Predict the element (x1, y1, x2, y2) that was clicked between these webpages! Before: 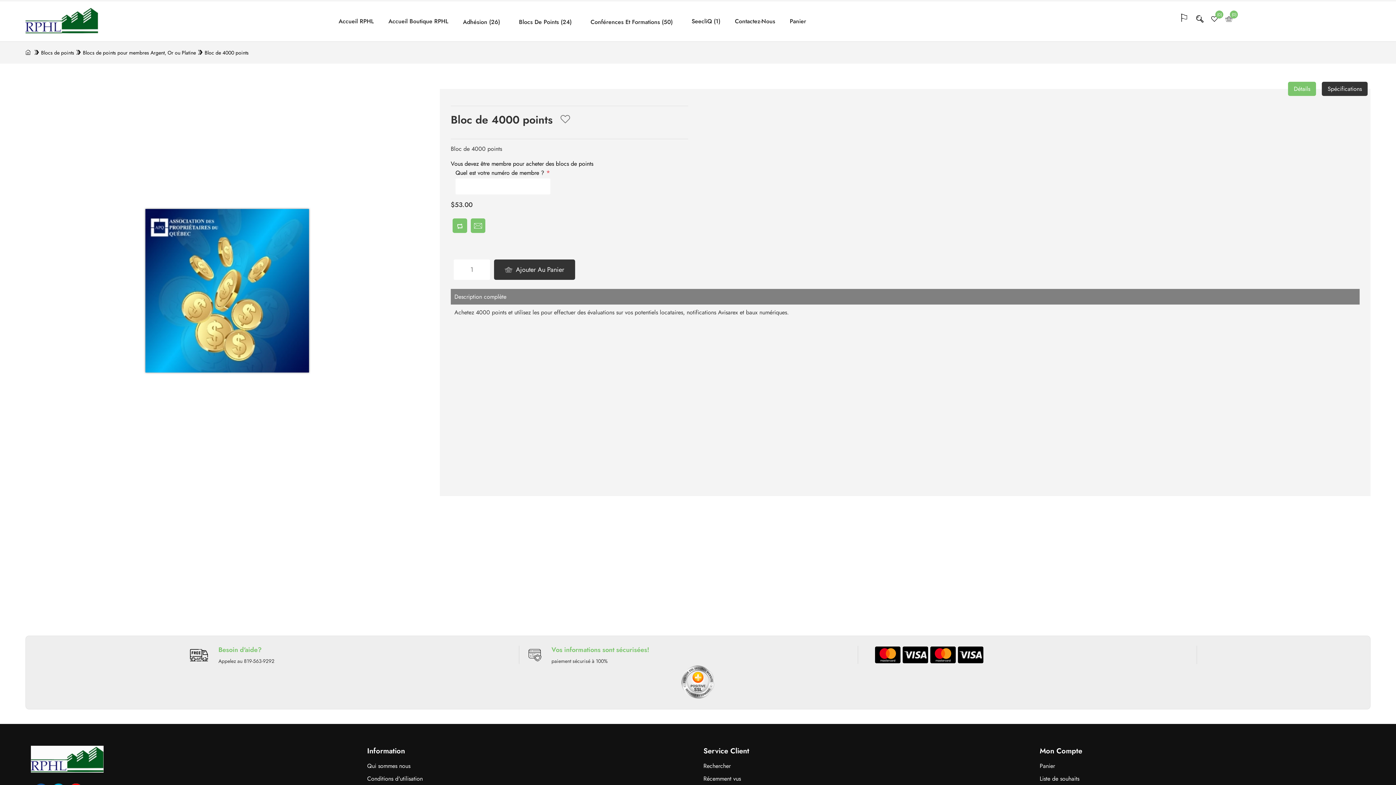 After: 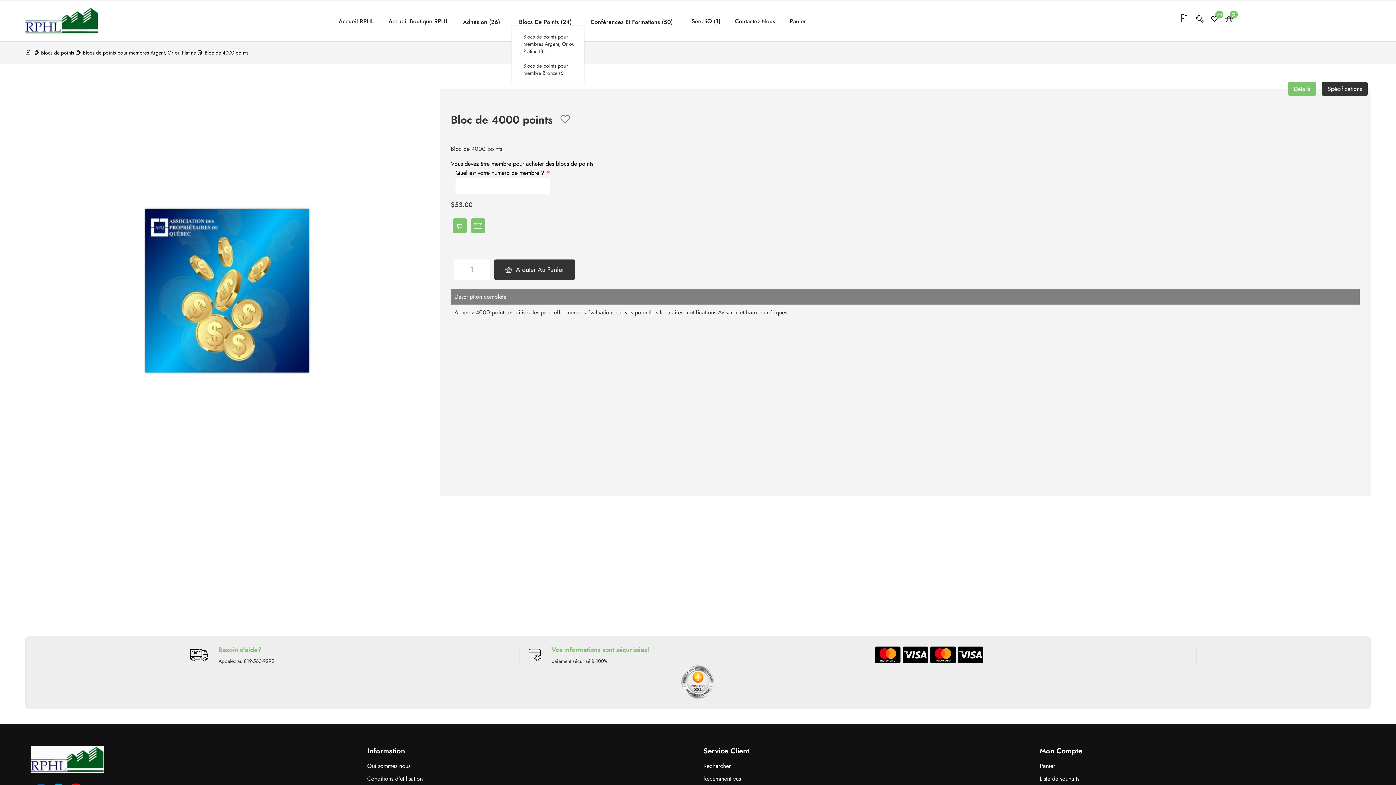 Action: bbox: (571, 17, 576, 25)